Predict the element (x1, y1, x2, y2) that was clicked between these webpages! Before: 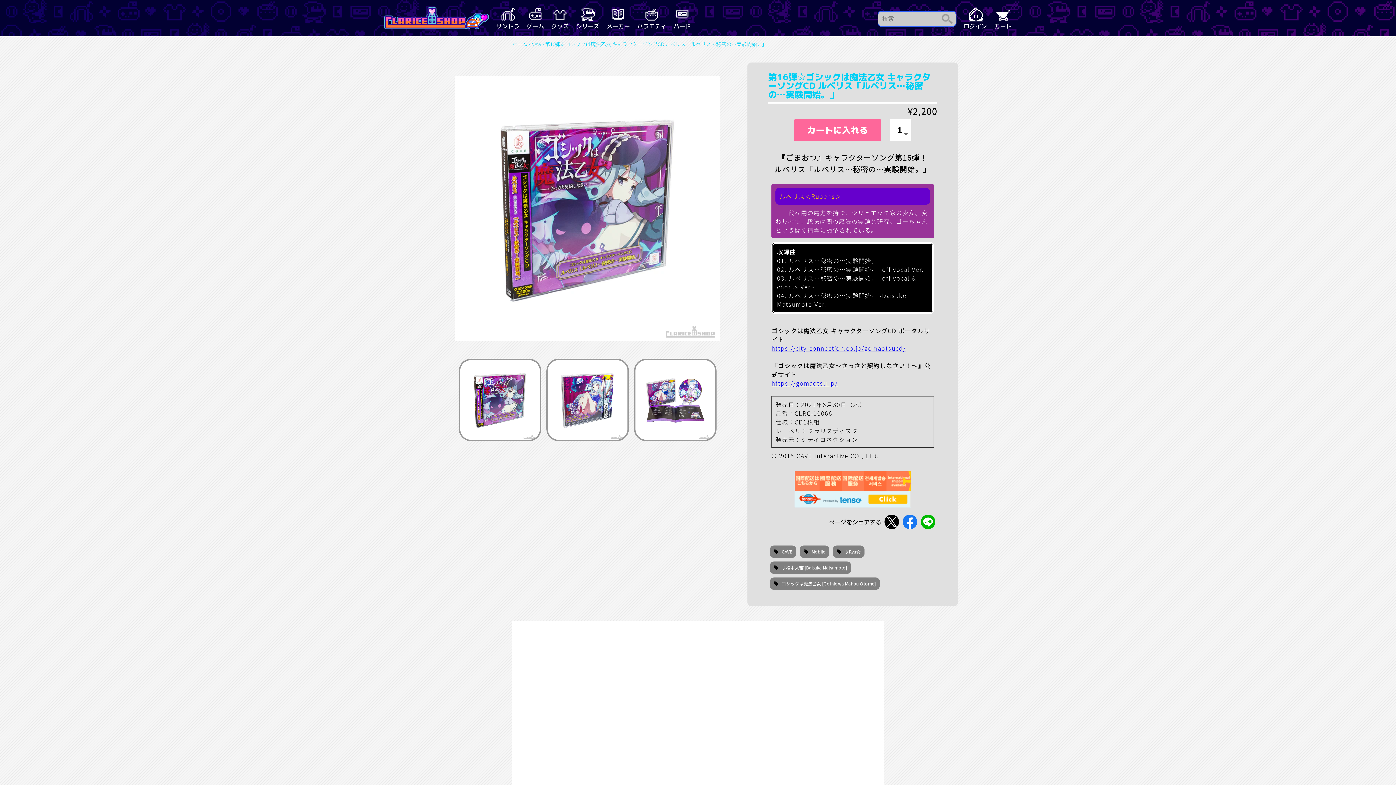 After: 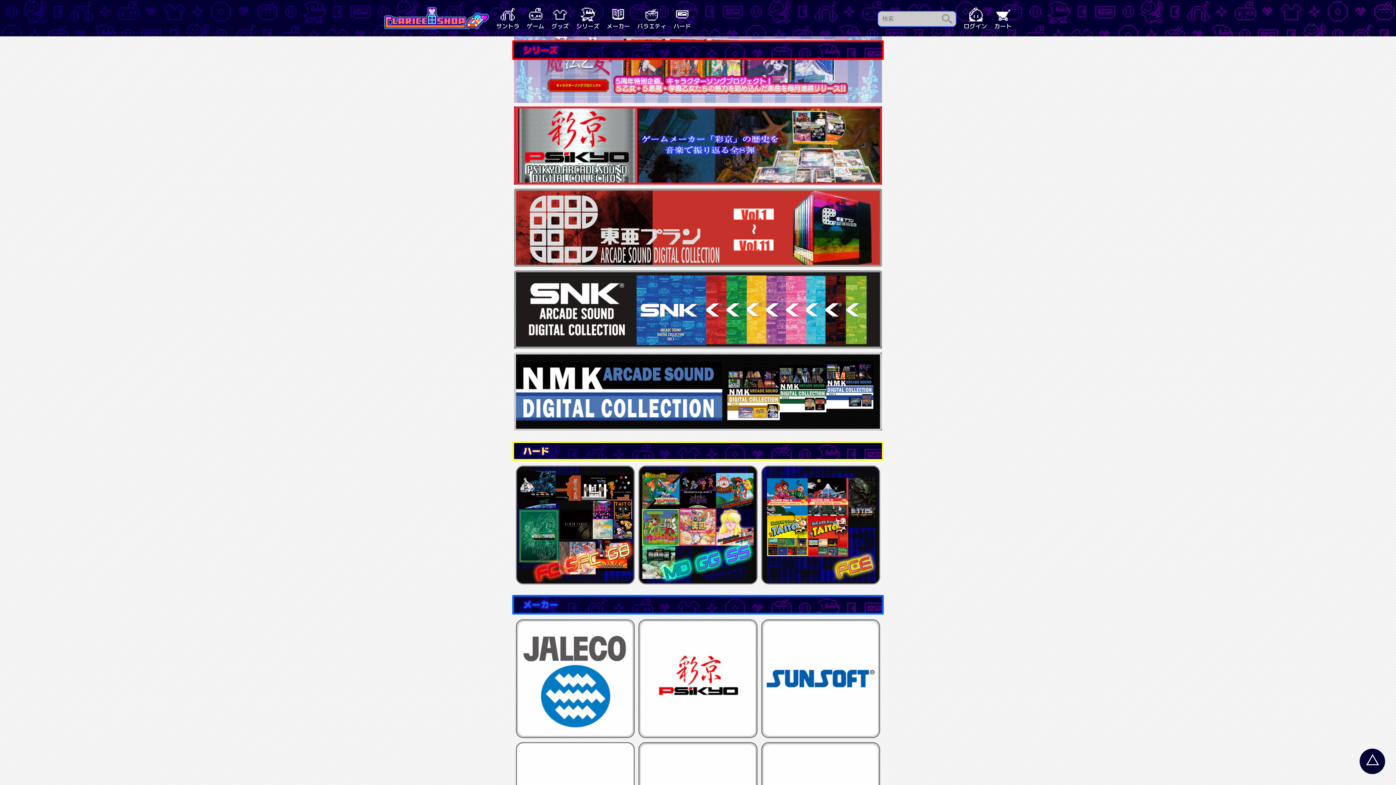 Action: label: シリーズ bbox: (576, 7, 599, 29)